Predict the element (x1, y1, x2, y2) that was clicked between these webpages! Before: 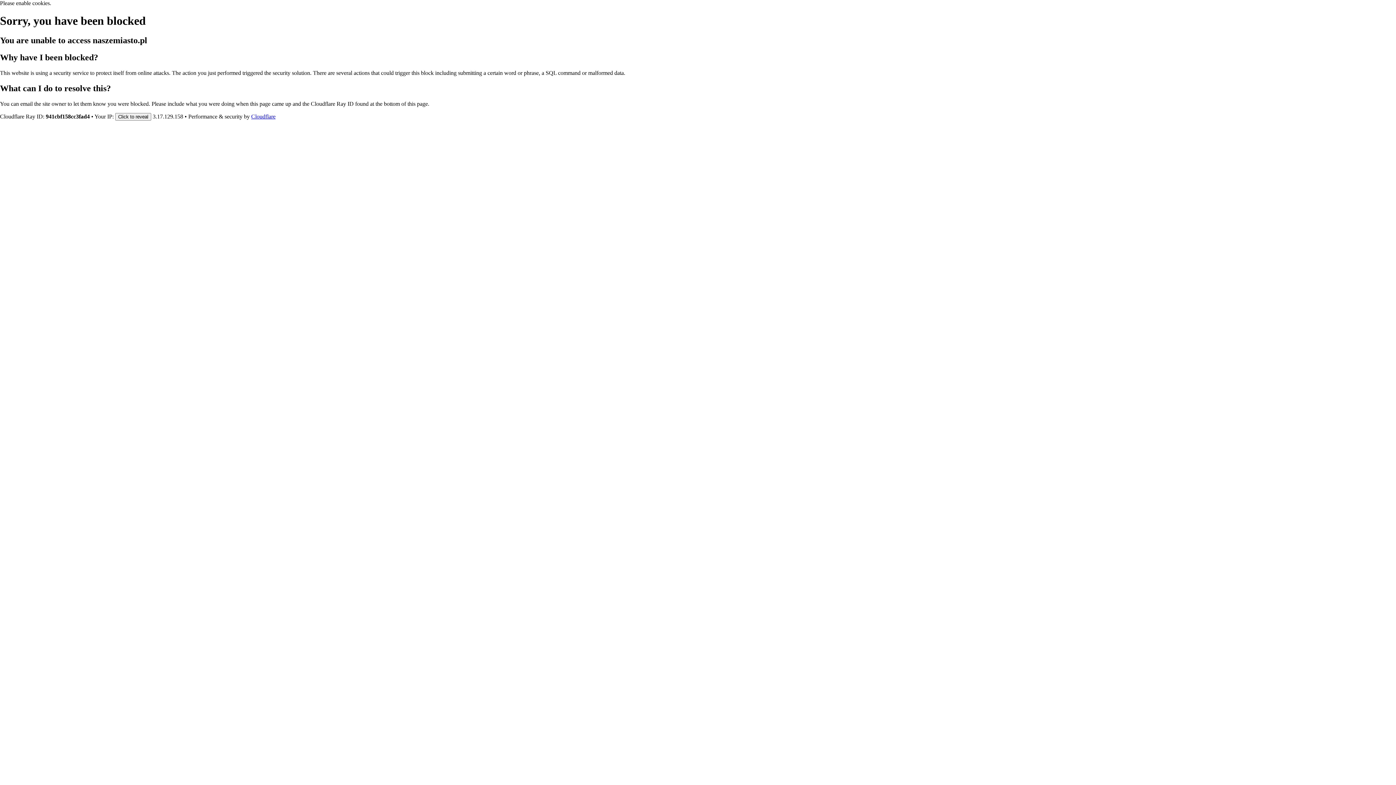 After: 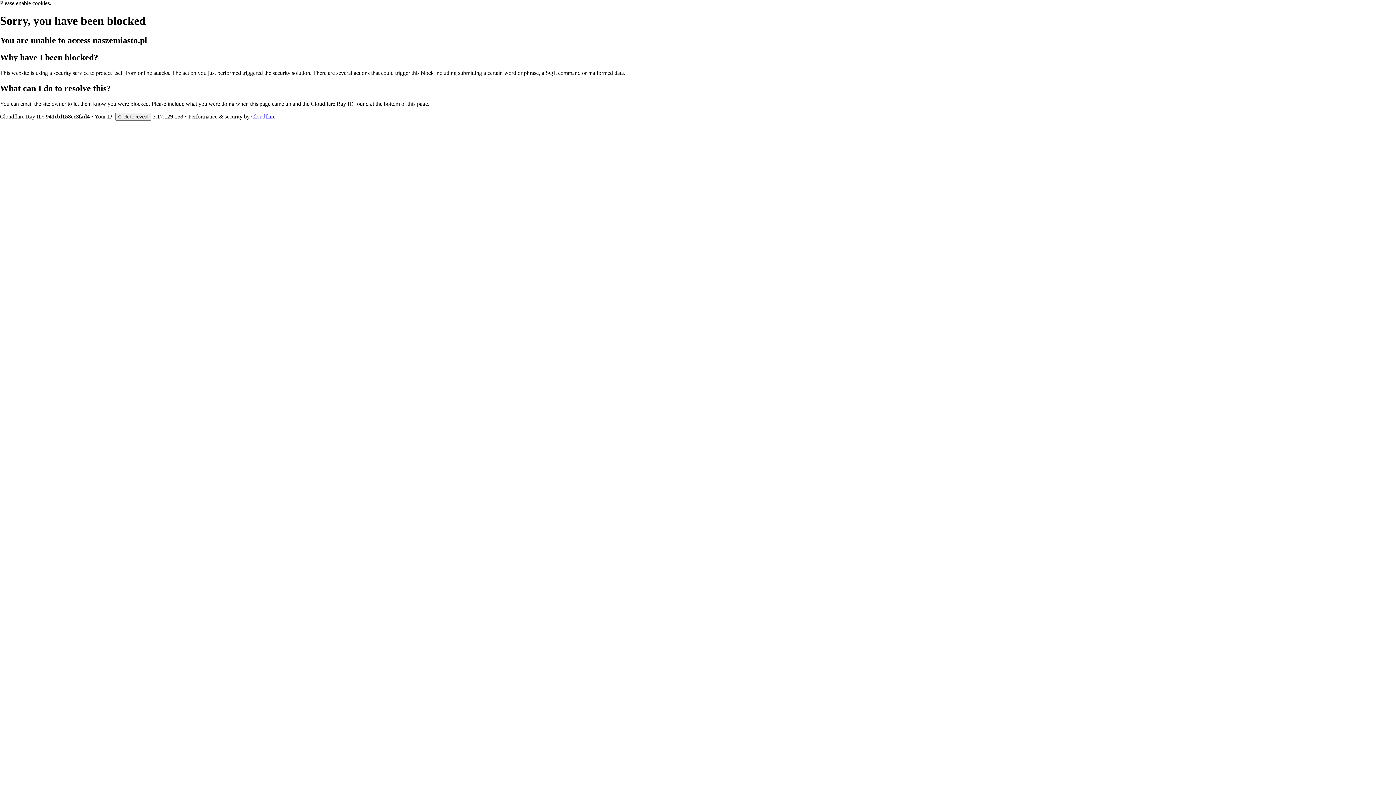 Action: bbox: (251, 113, 275, 119) label: Cloudflare